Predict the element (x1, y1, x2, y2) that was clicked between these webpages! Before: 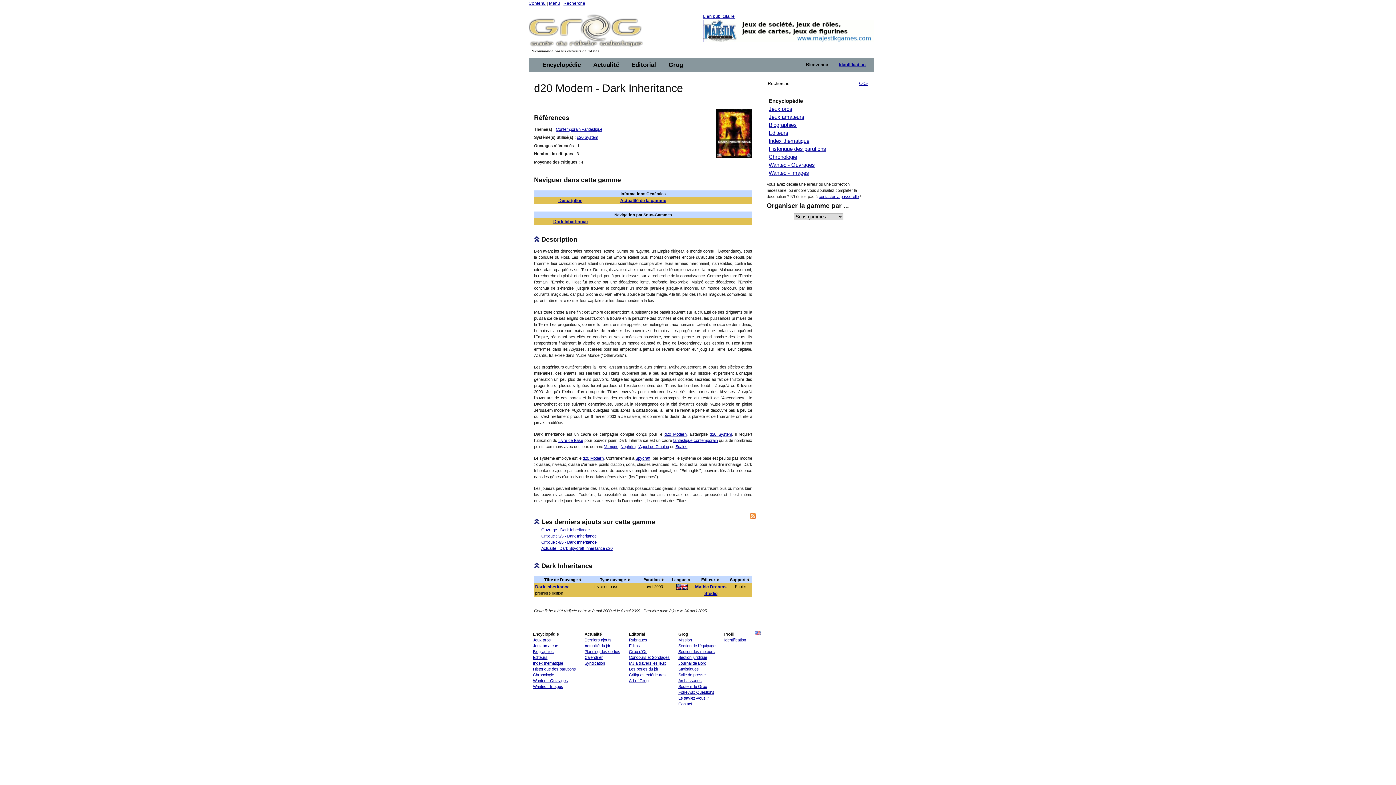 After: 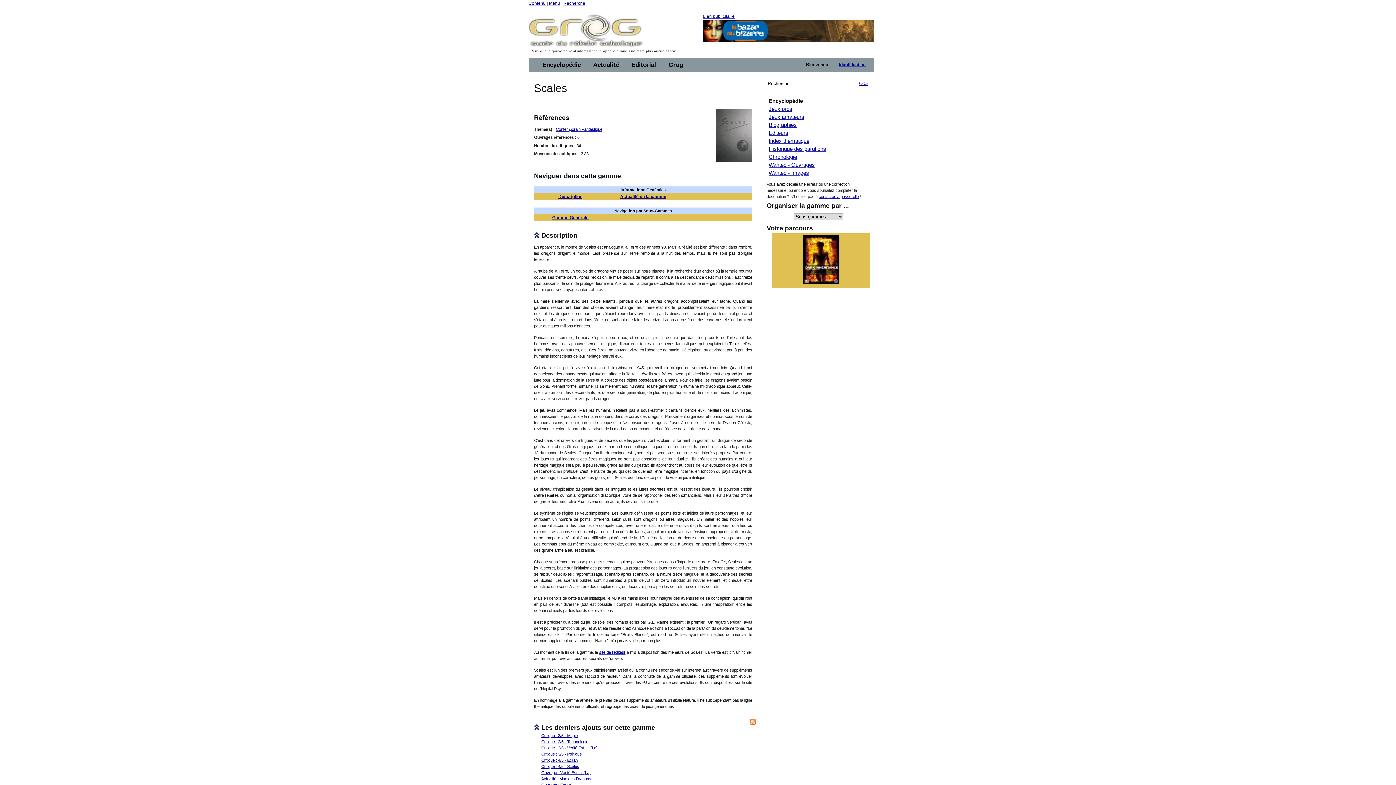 Action: bbox: (675, 444, 687, 449) label: Scales